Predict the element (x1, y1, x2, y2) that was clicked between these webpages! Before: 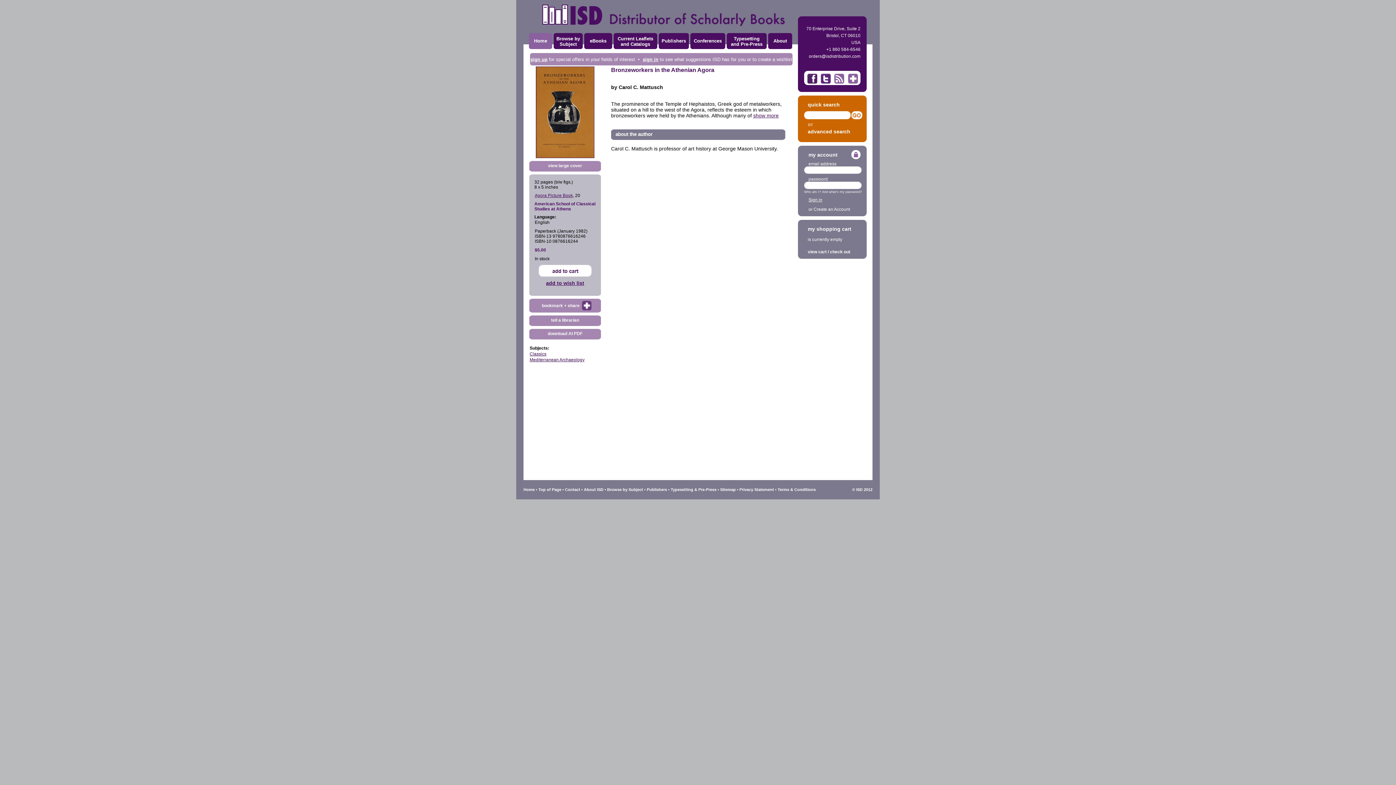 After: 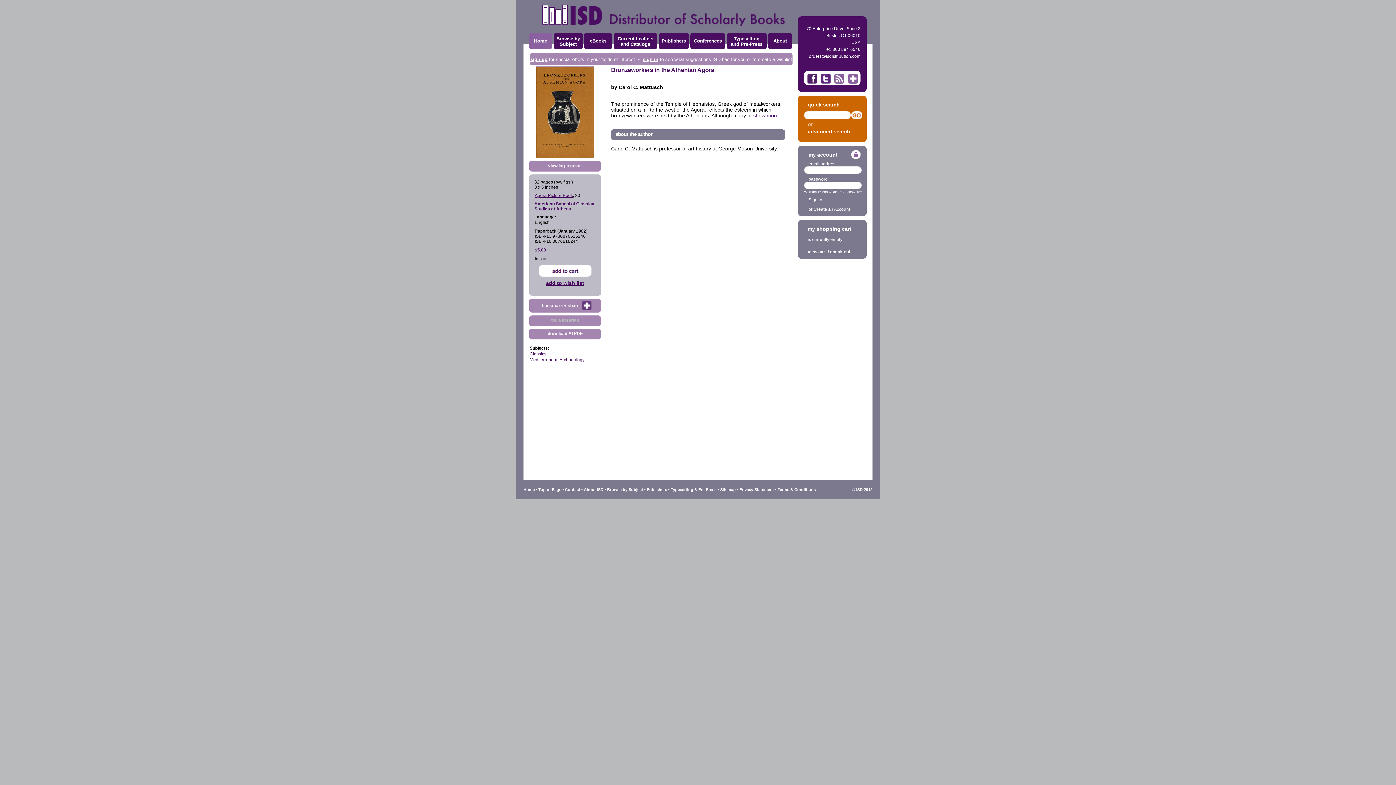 Action: bbox: (551, 317, 579, 322) label: tell a librarian